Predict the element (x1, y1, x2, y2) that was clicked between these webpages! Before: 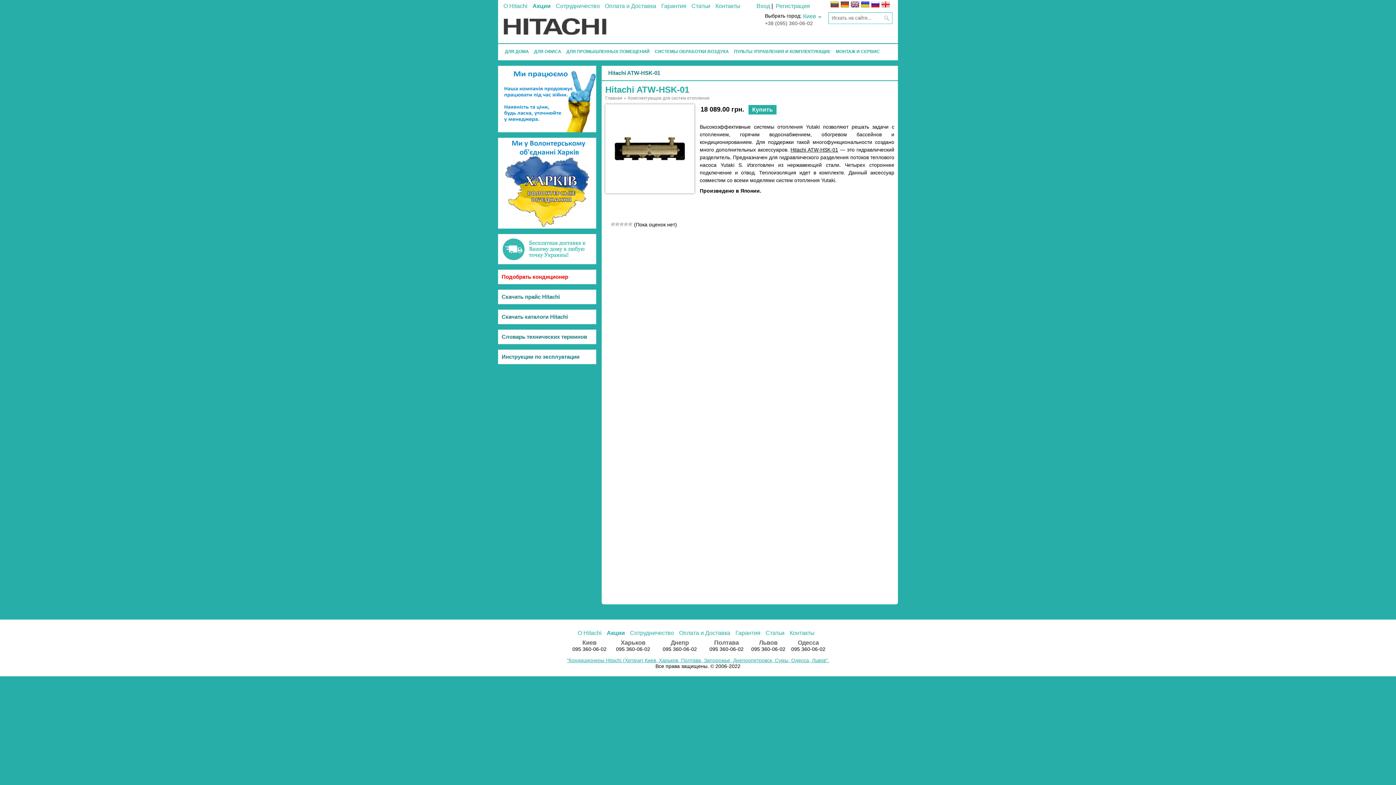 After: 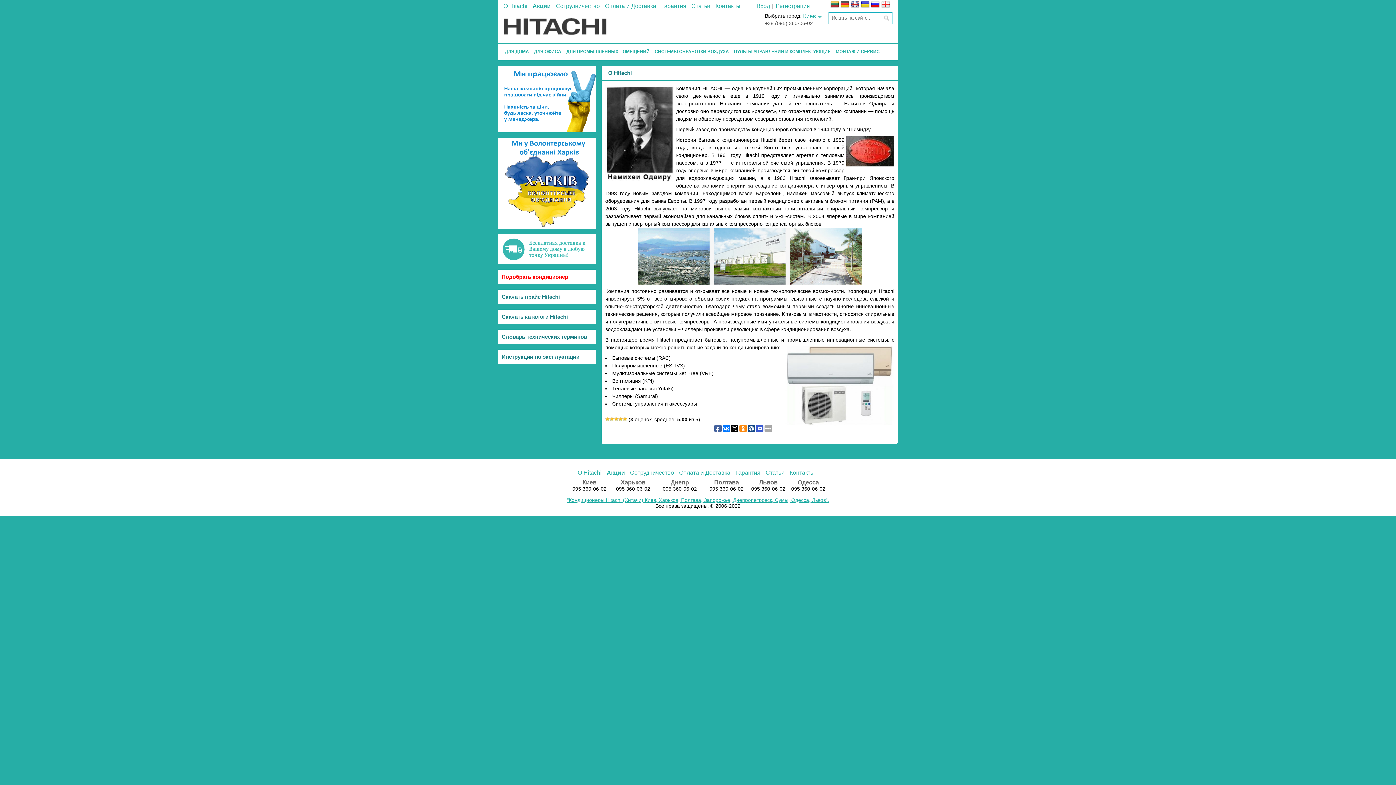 Action: bbox: (577, 627, 601, 639) label: О Hitachi